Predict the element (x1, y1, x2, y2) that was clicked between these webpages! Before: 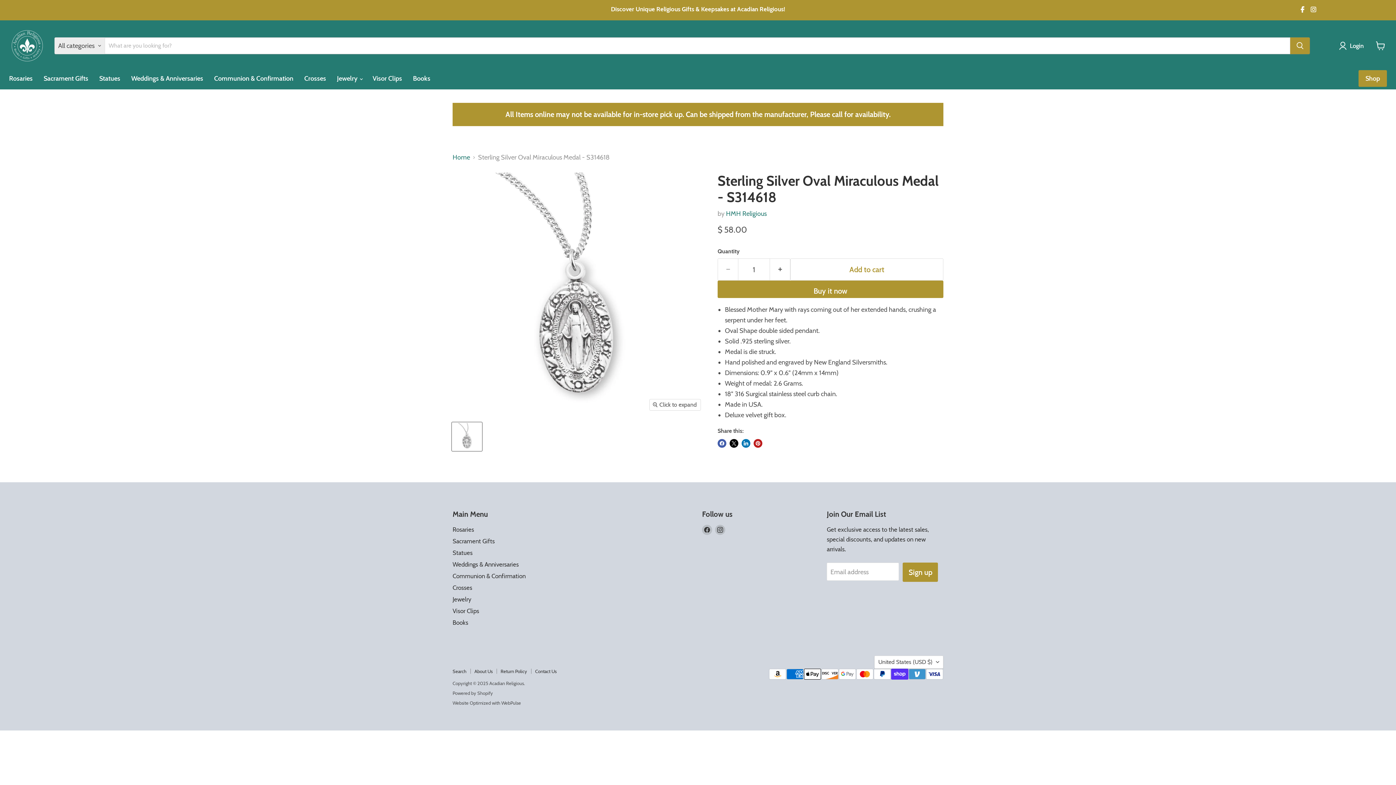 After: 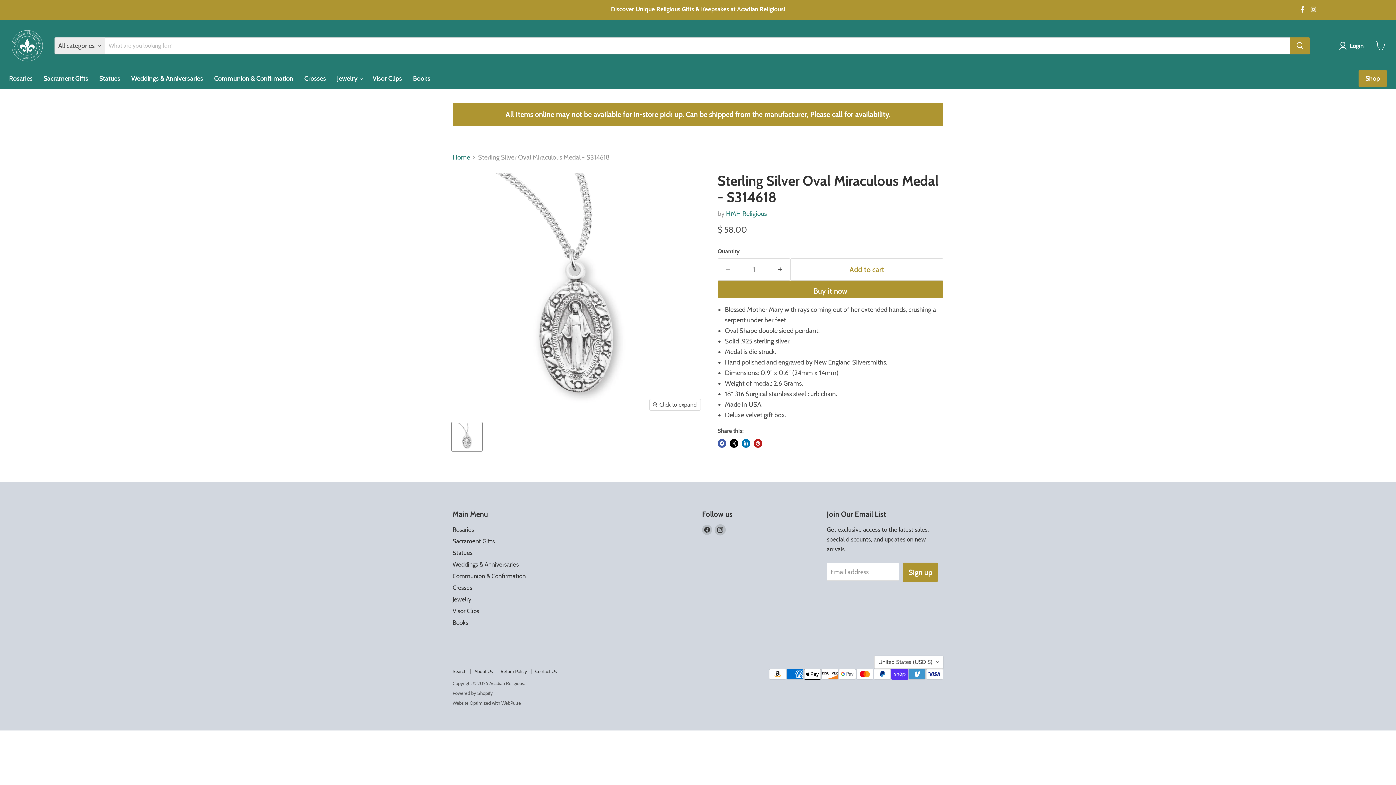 Action: label: Find us on Instagram bbox: (715, 525, 725, 535)